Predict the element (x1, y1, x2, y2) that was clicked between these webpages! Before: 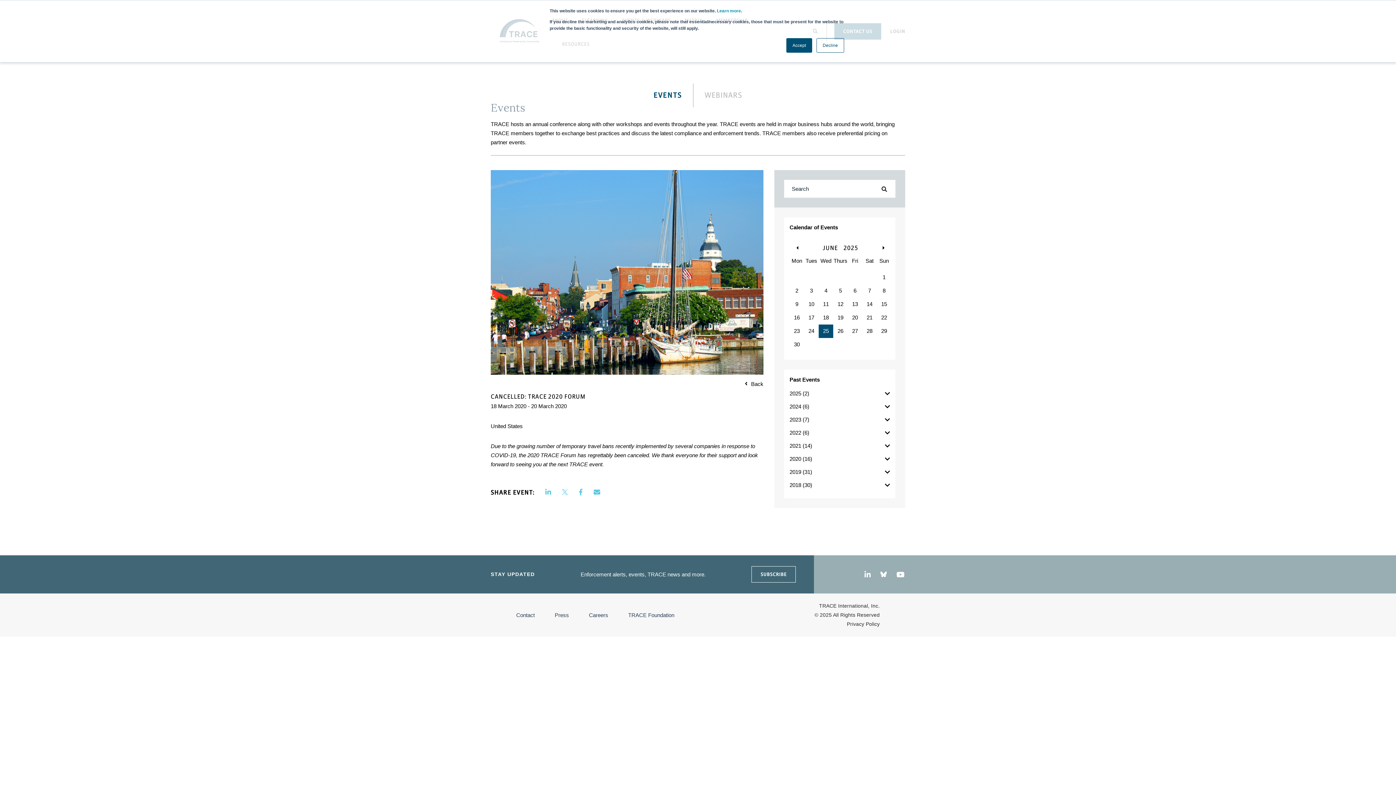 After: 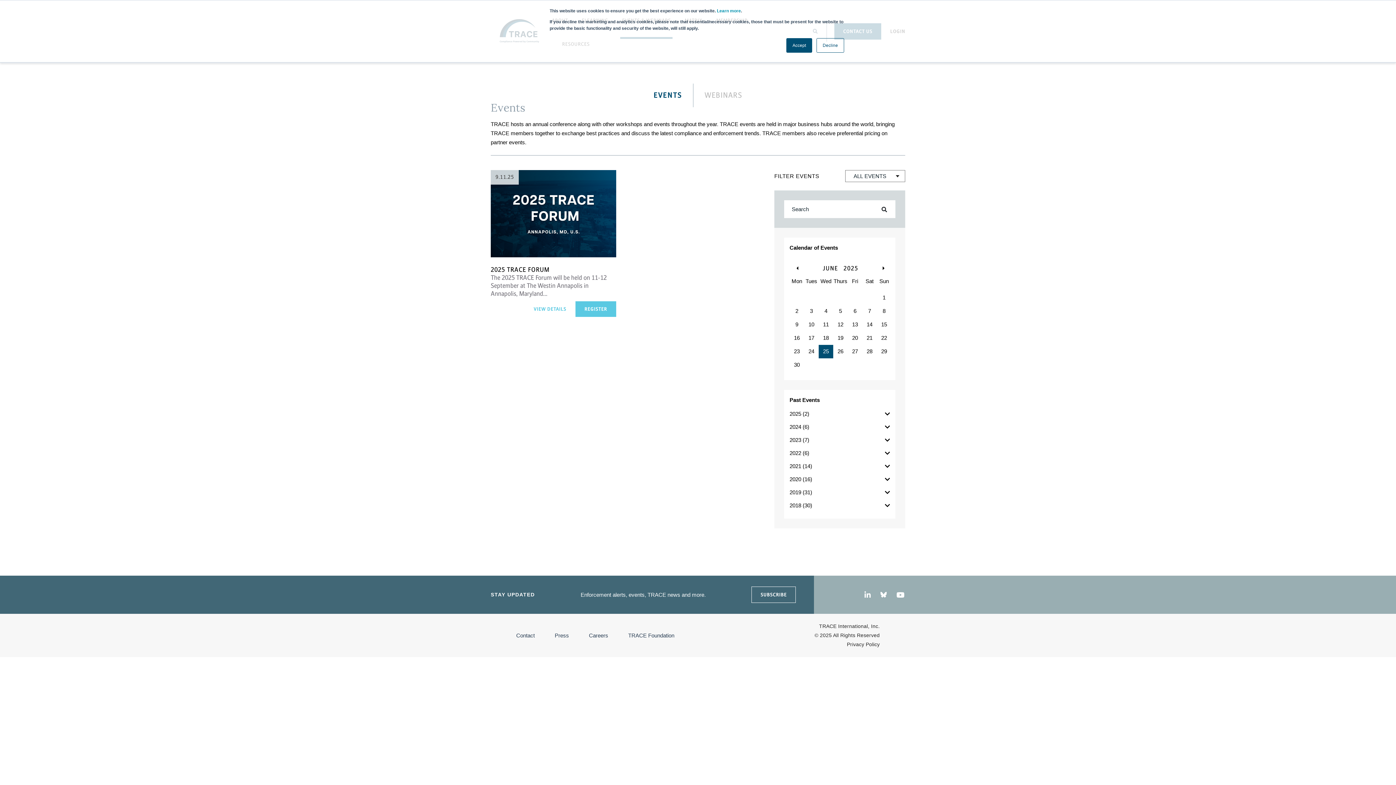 Action: bbox: (744, 380, 763, 387) label:  Back